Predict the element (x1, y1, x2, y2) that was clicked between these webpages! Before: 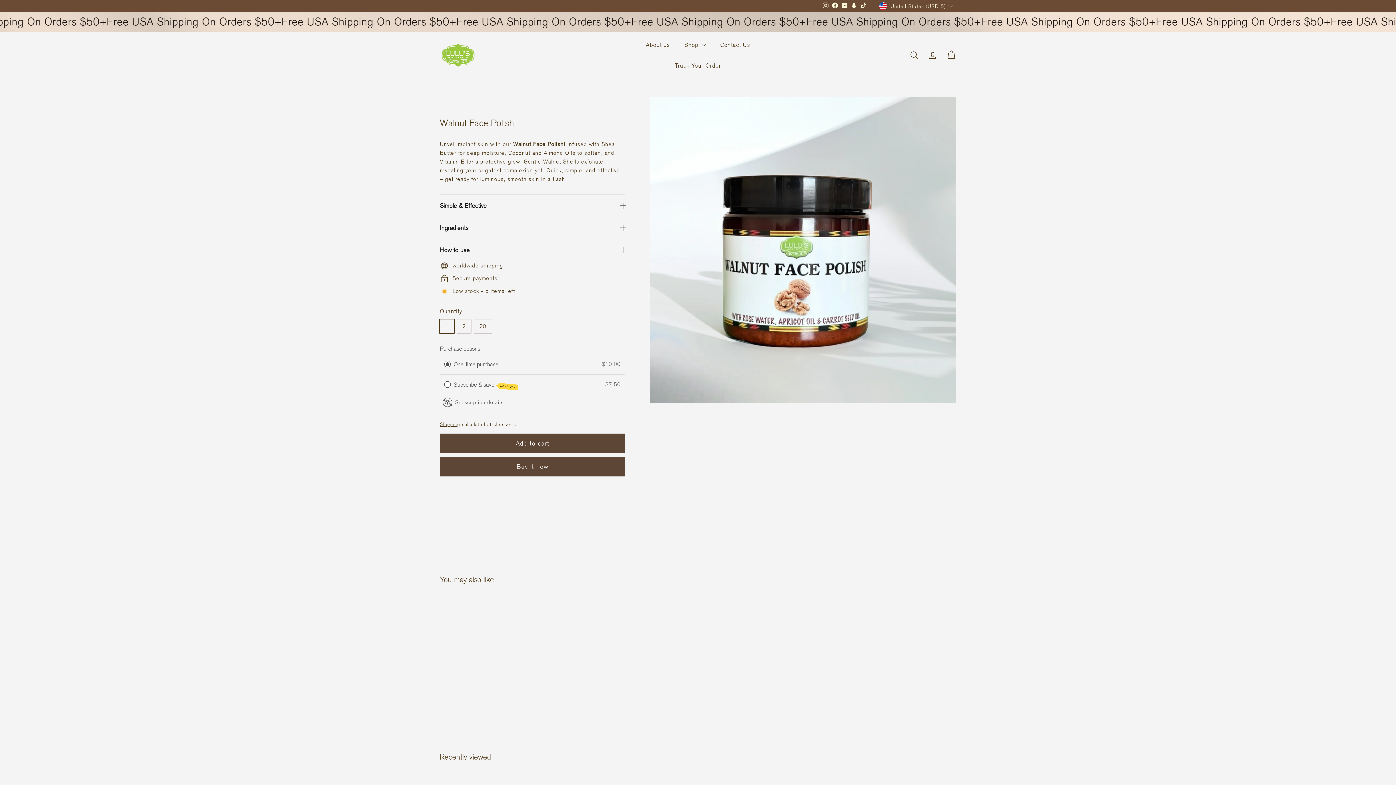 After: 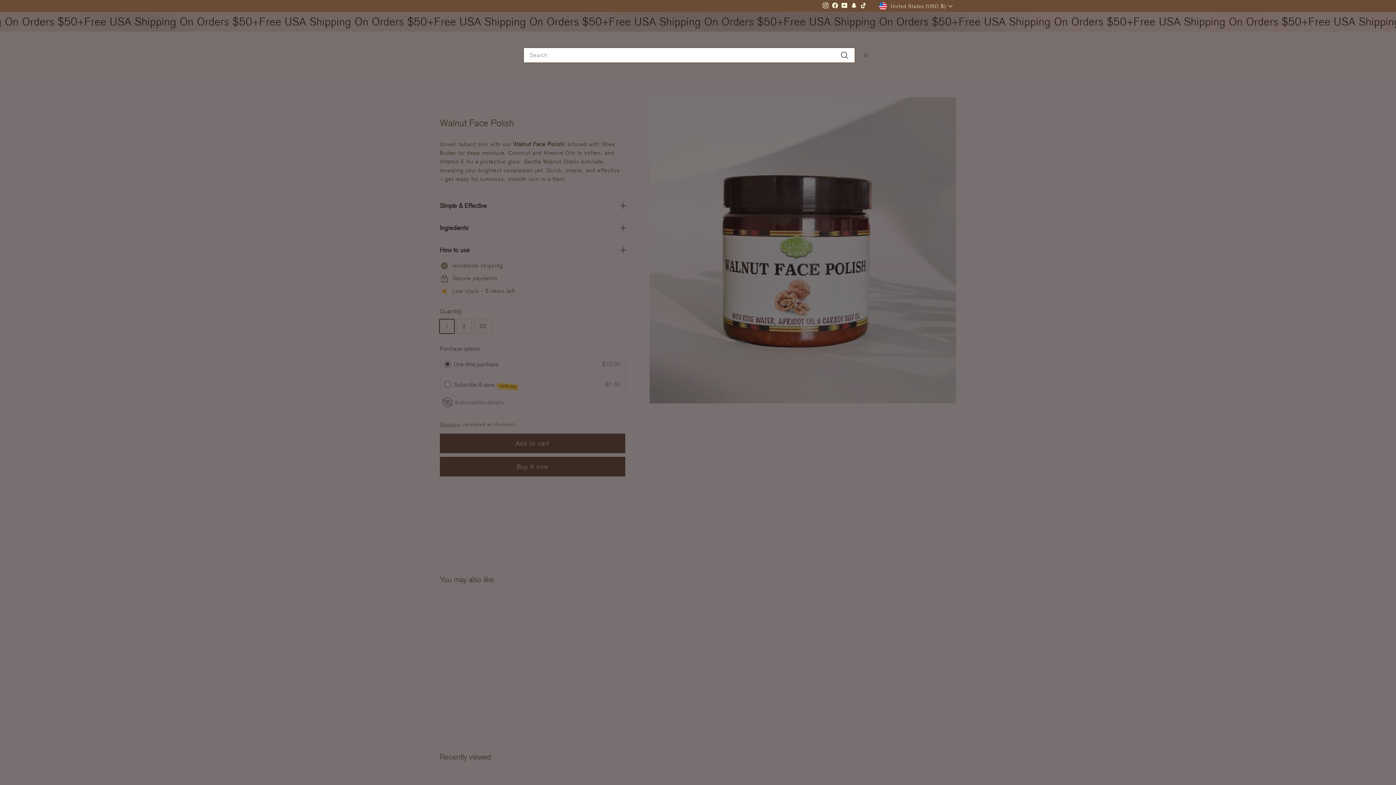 Action: bbox: (905, 44, 923, 65) label: Search